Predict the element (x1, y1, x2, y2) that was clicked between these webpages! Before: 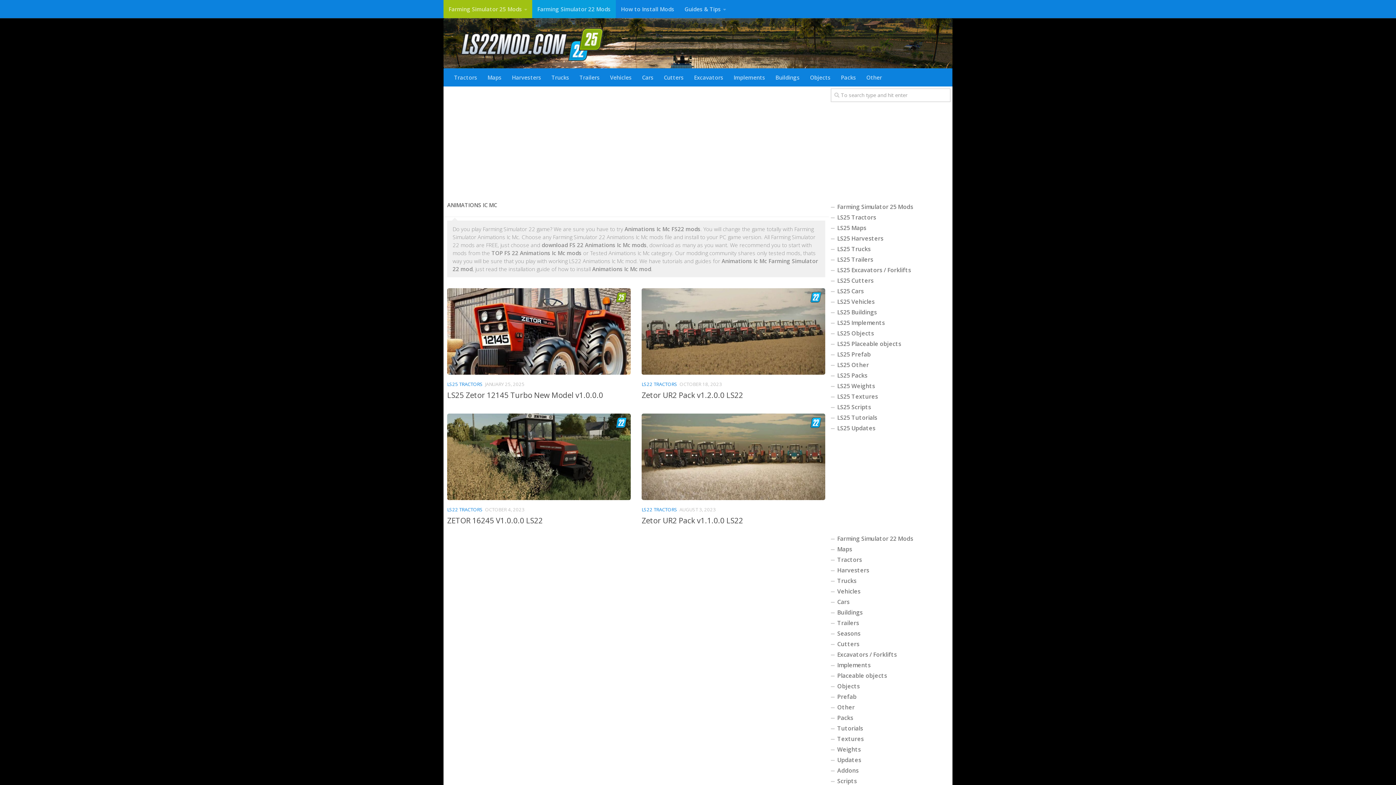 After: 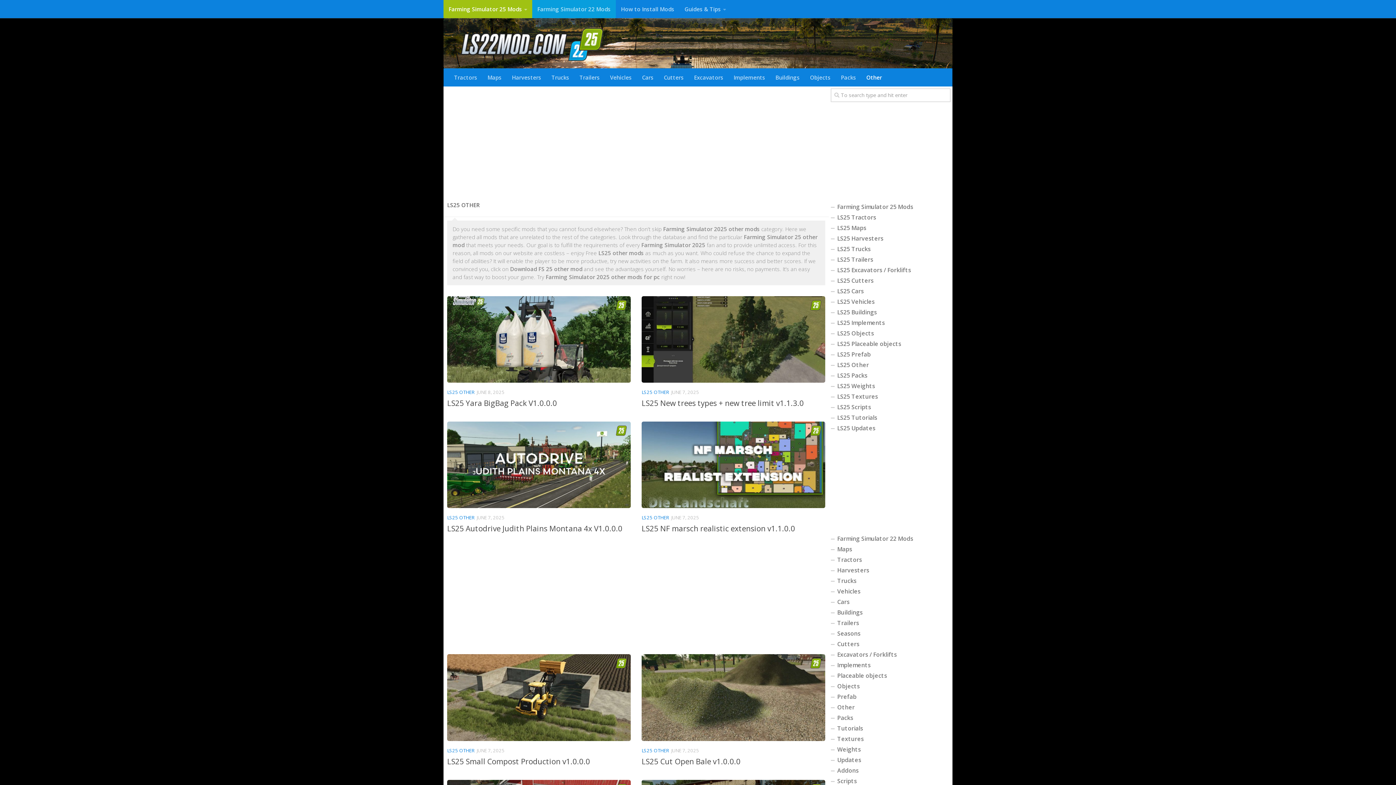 Action: label: LS25 Other bbox: (830, 360, 950, 370)